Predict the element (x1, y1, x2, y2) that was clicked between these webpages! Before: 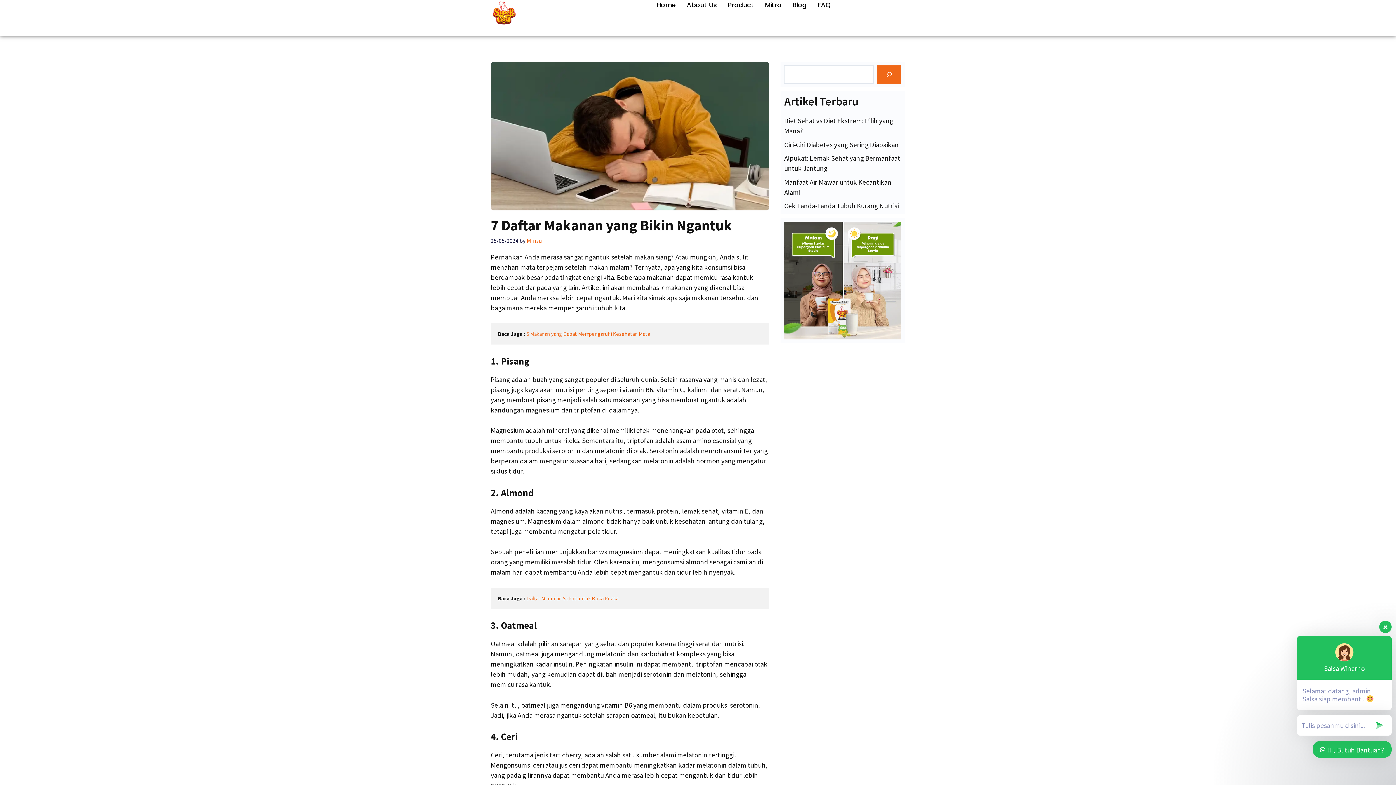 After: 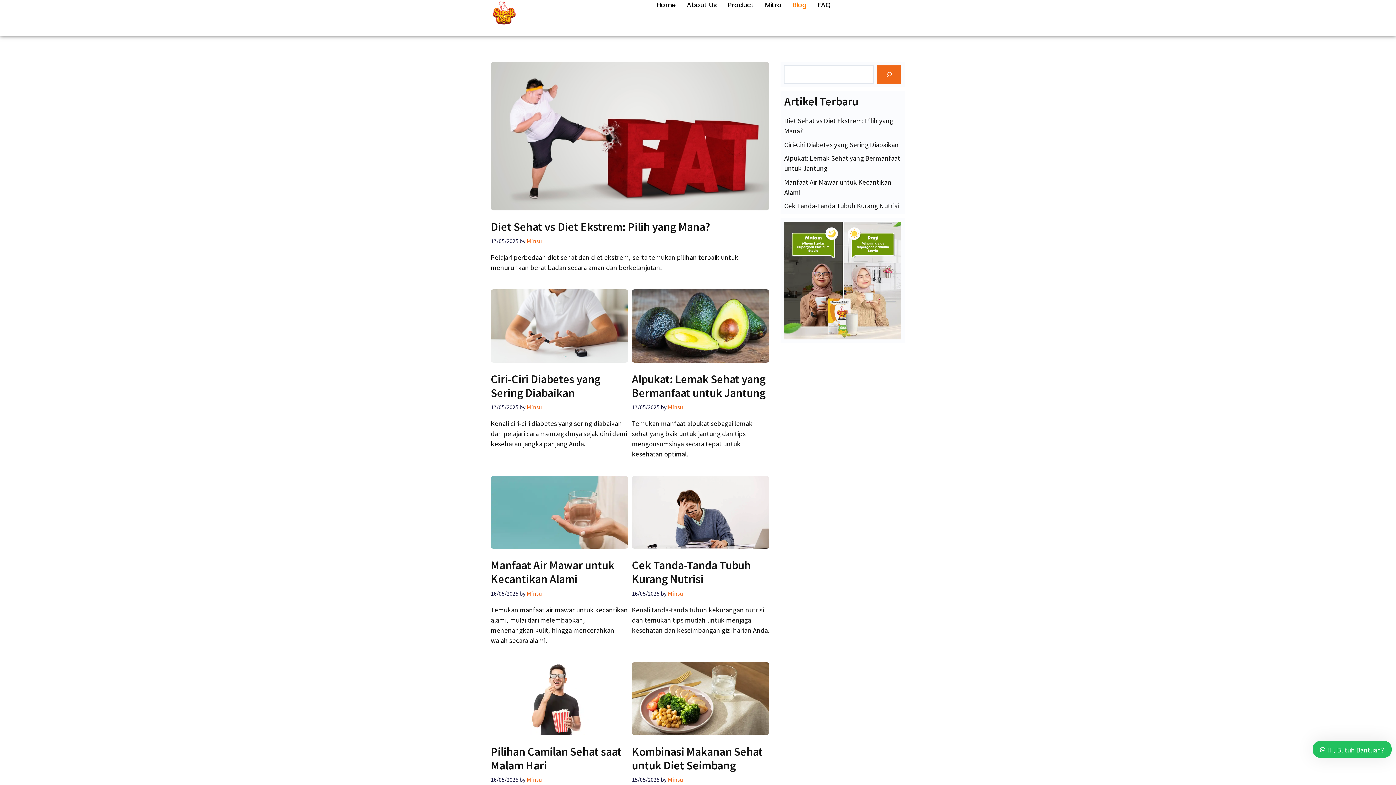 Action: label: Blog bbox: (792, 0, 806, 10)